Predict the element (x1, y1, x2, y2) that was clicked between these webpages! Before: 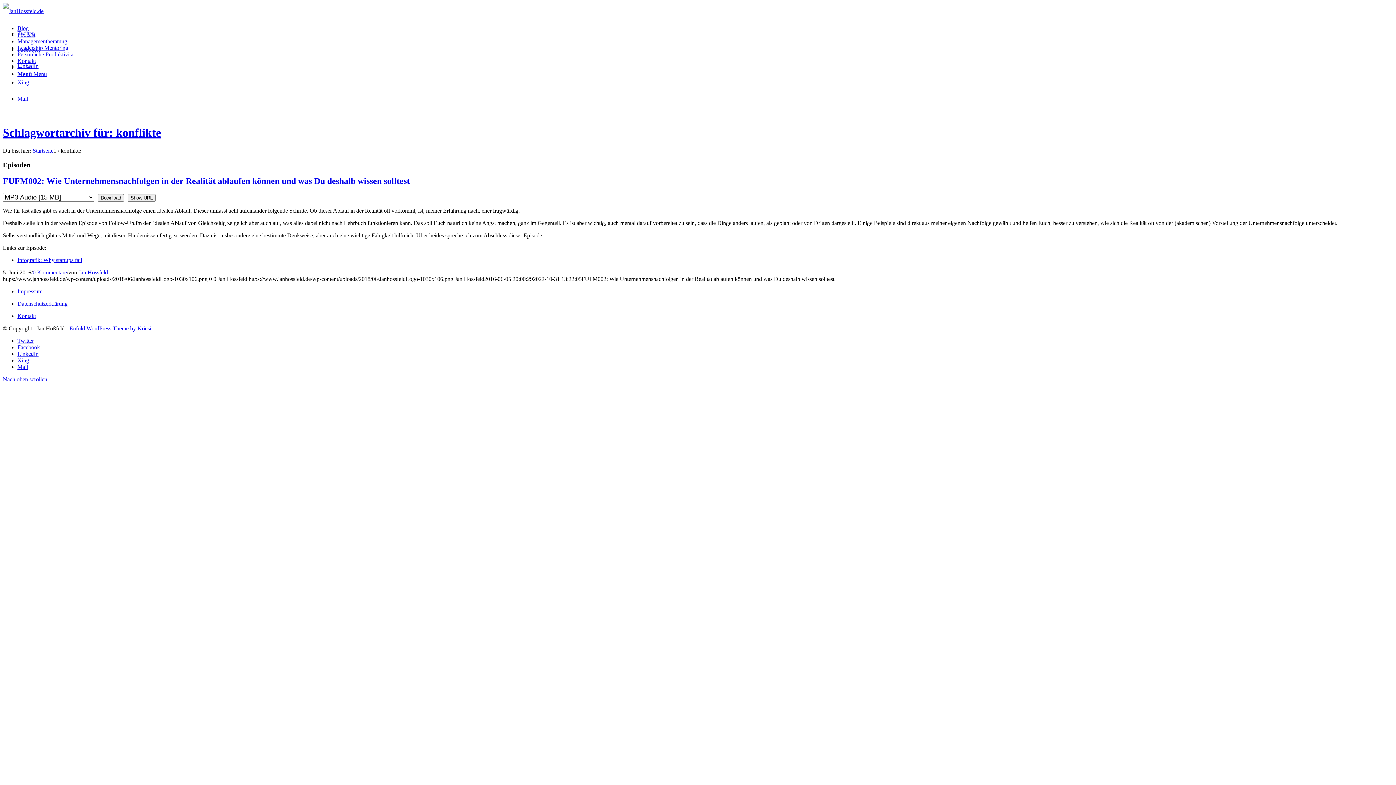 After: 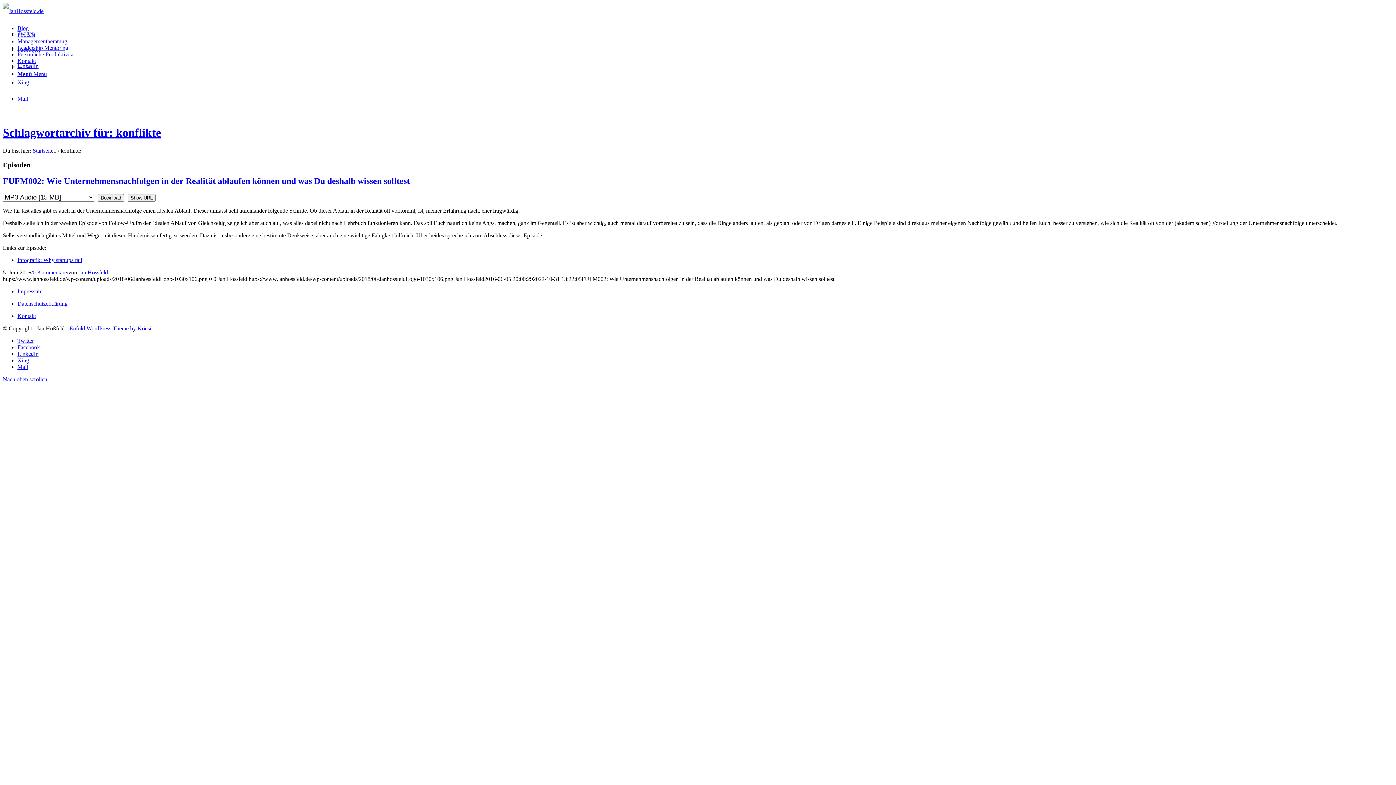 Action: bbox: (17, 95, 28, 101) label: Link zu Mail